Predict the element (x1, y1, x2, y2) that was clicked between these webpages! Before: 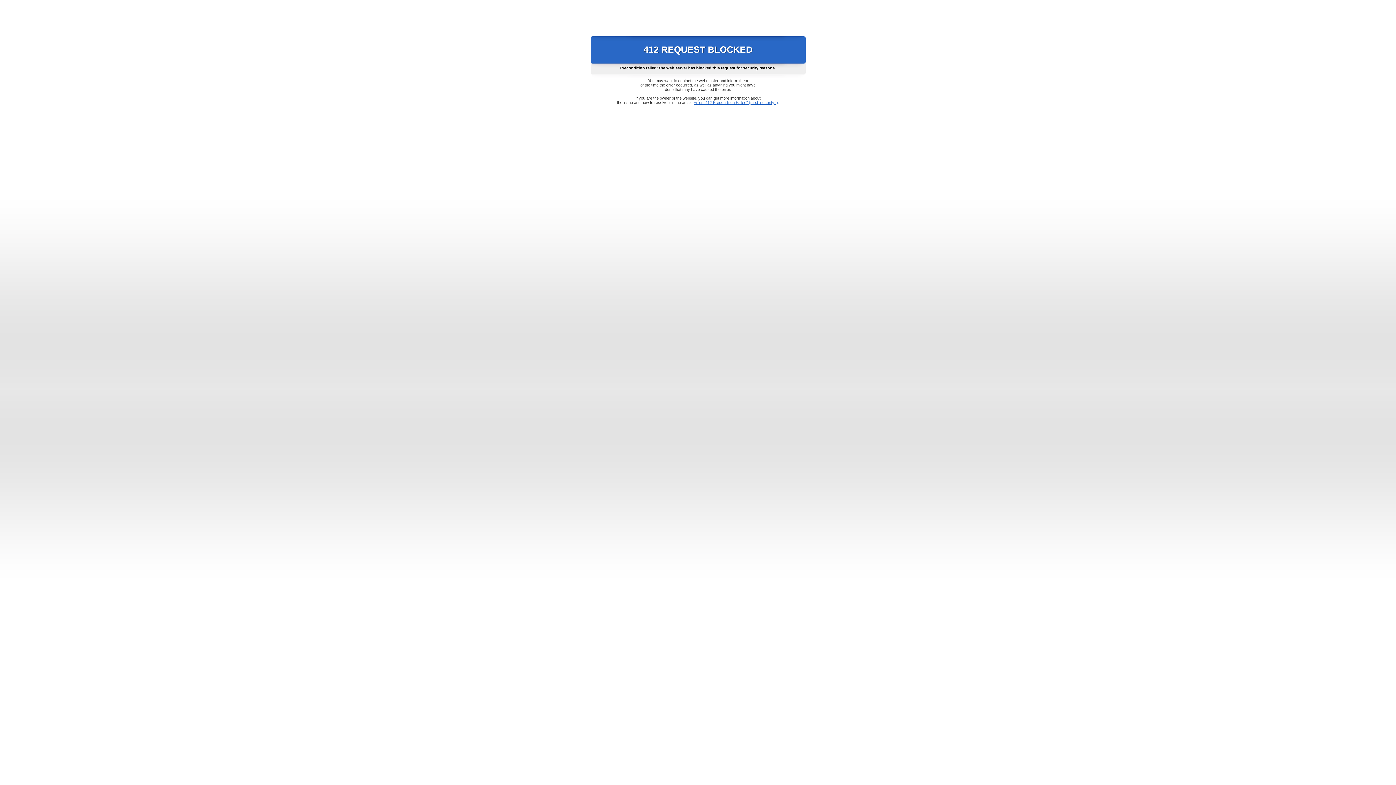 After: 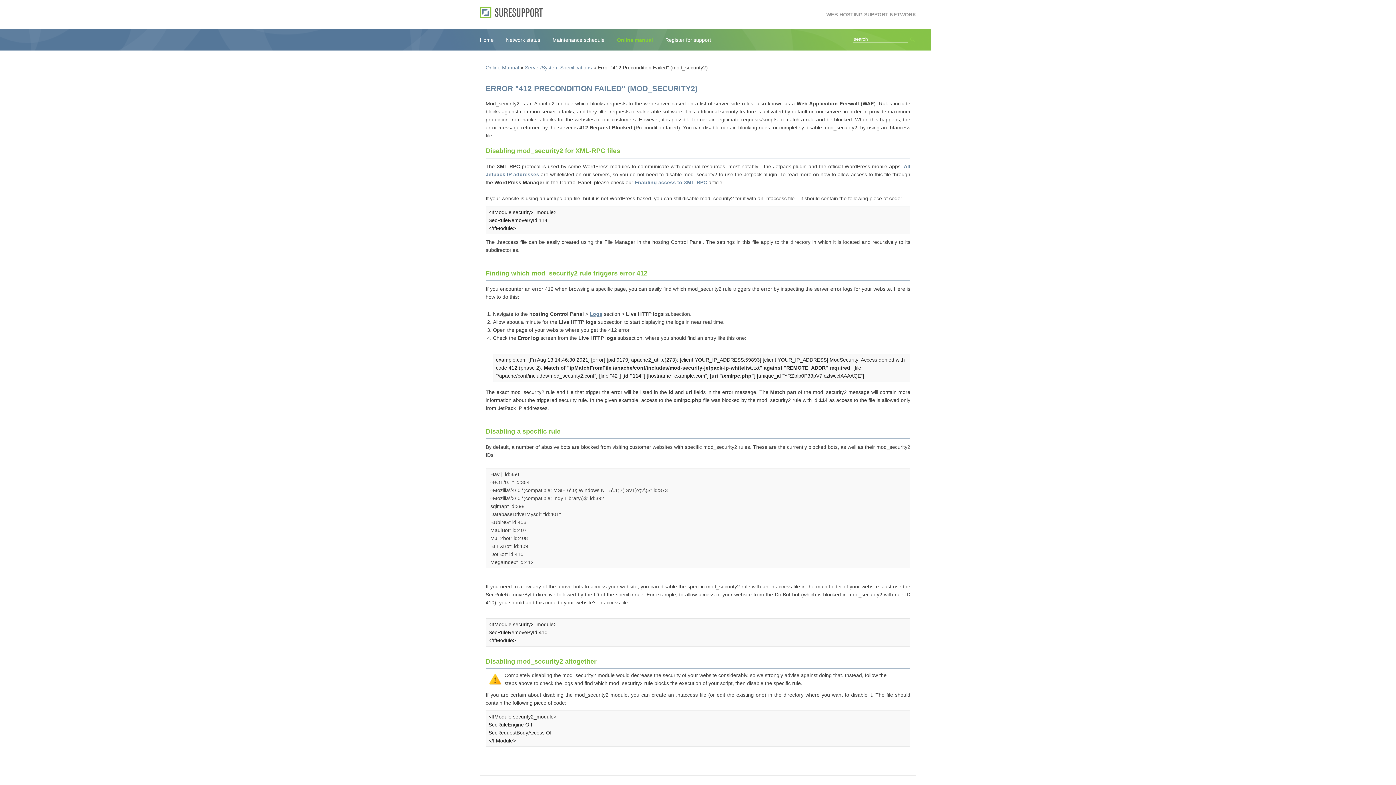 Action: label: Error "412 Precondition Failed" (mod_security2) bbox: (693, 100, 778, 104)